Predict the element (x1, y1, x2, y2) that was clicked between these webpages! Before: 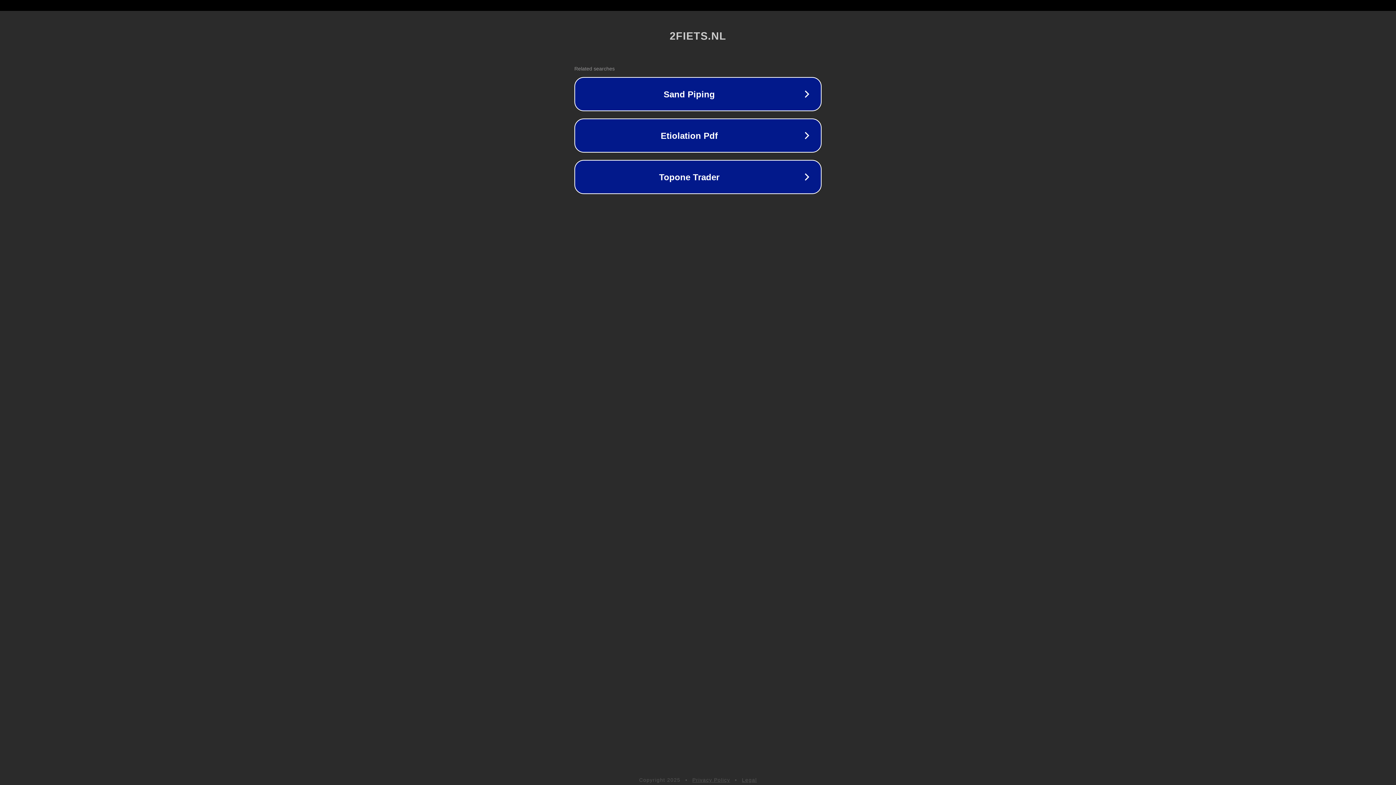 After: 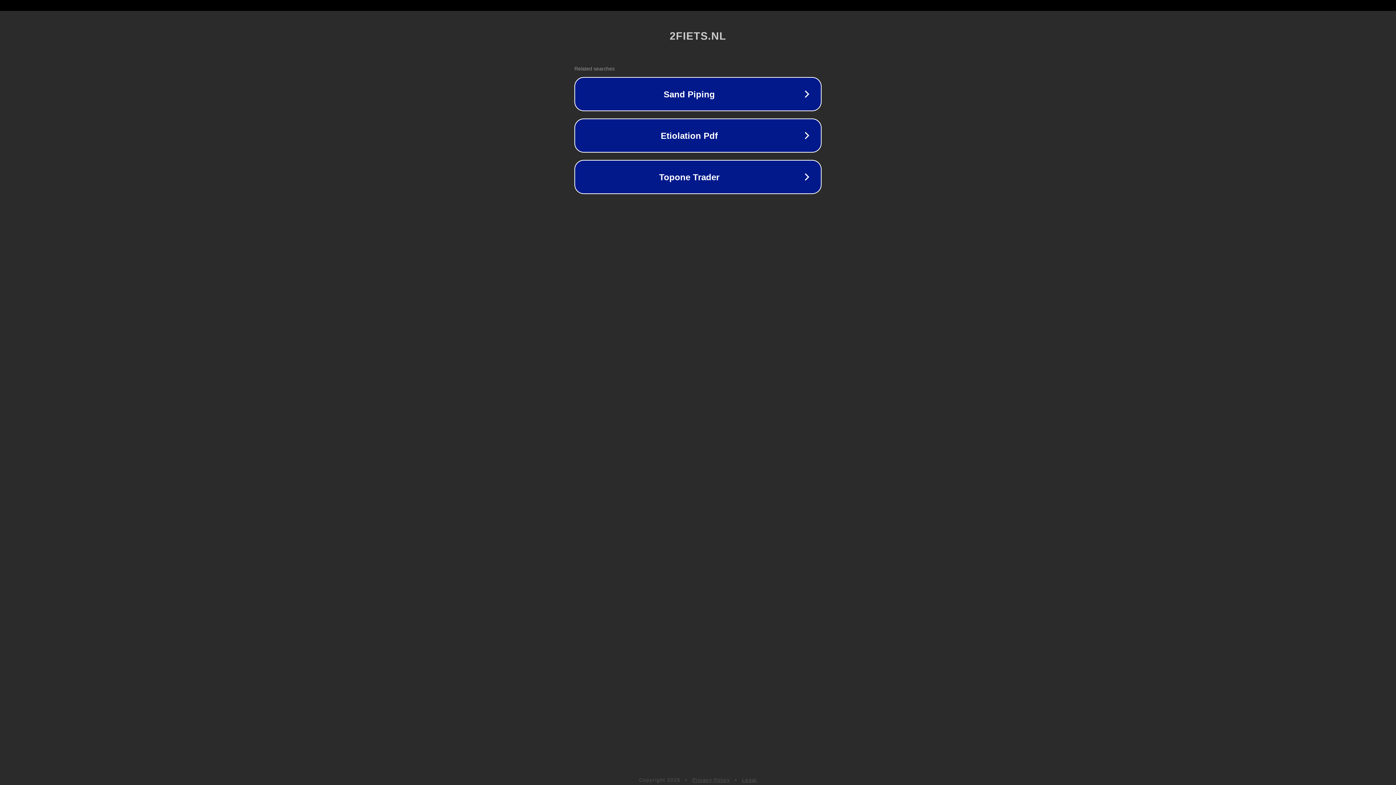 Action: label: Privacy Policy bbox: (692, 777, 730, 783)